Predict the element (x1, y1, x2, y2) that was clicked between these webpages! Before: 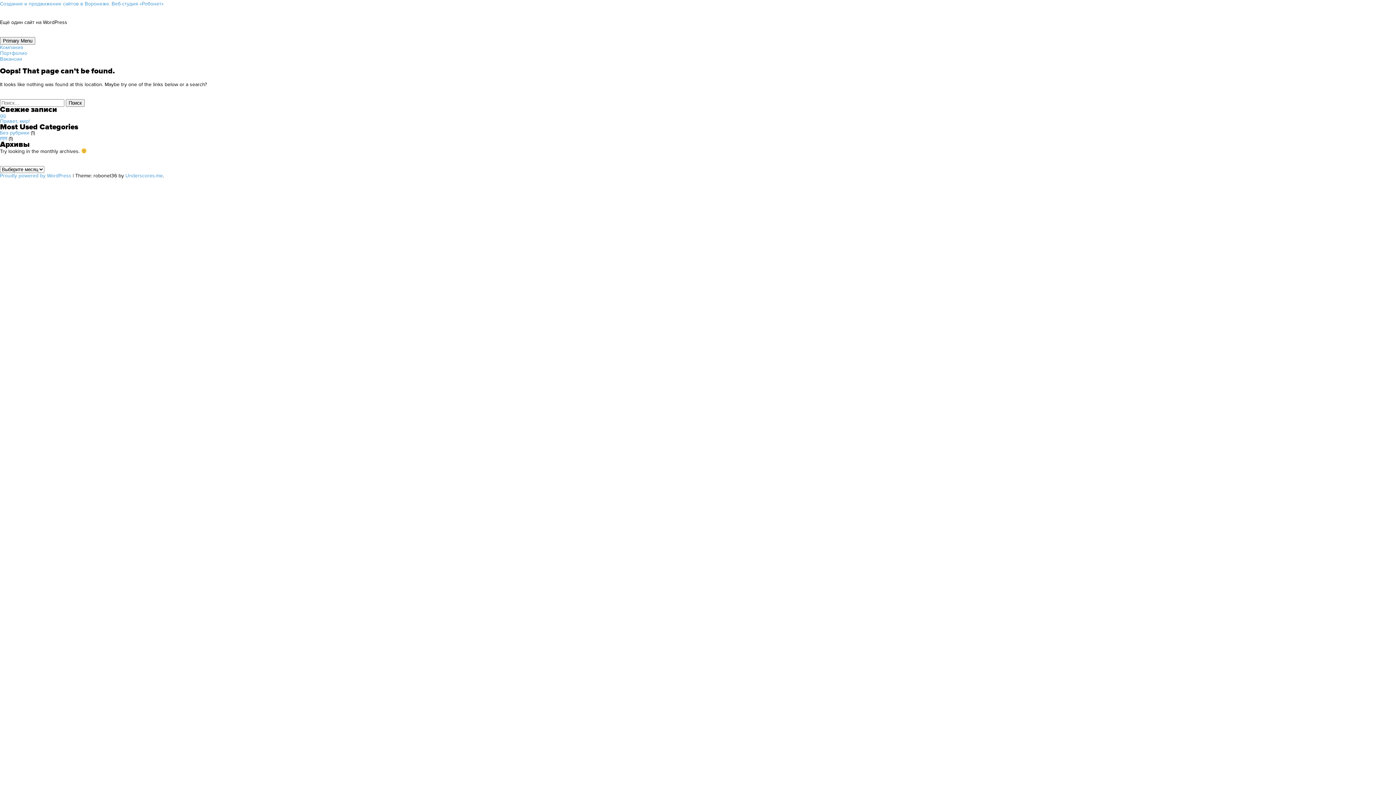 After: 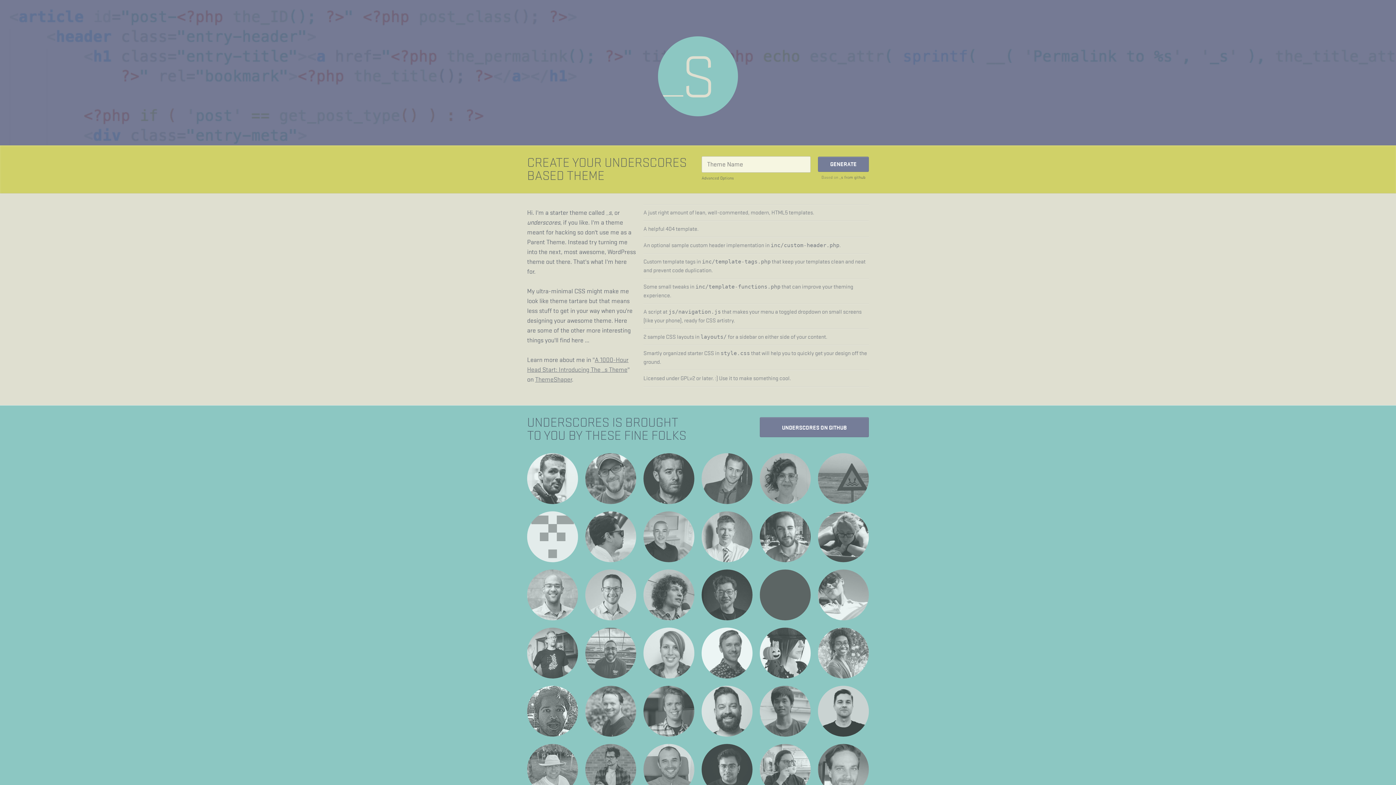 Action: label: Underscores.me bbox: (125, 172, 162, 178)